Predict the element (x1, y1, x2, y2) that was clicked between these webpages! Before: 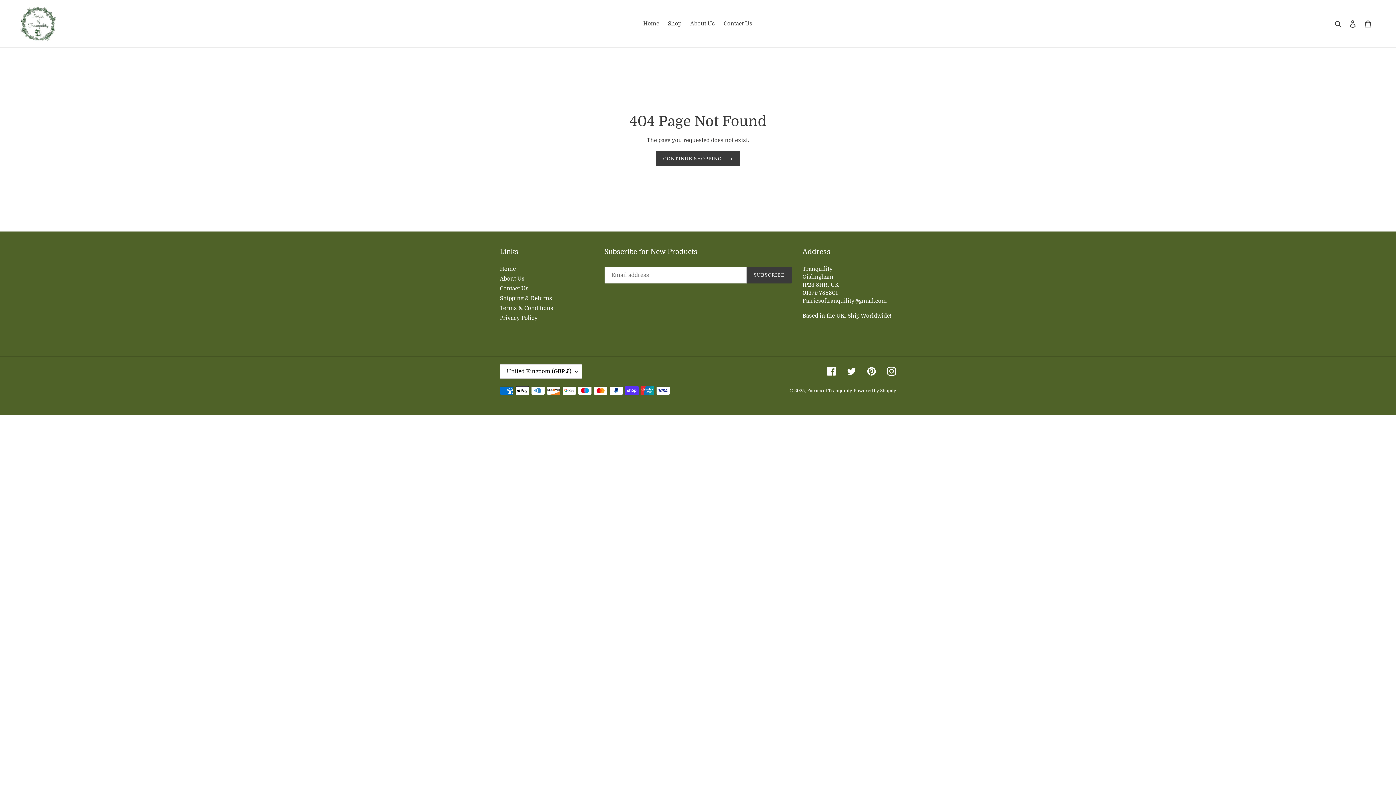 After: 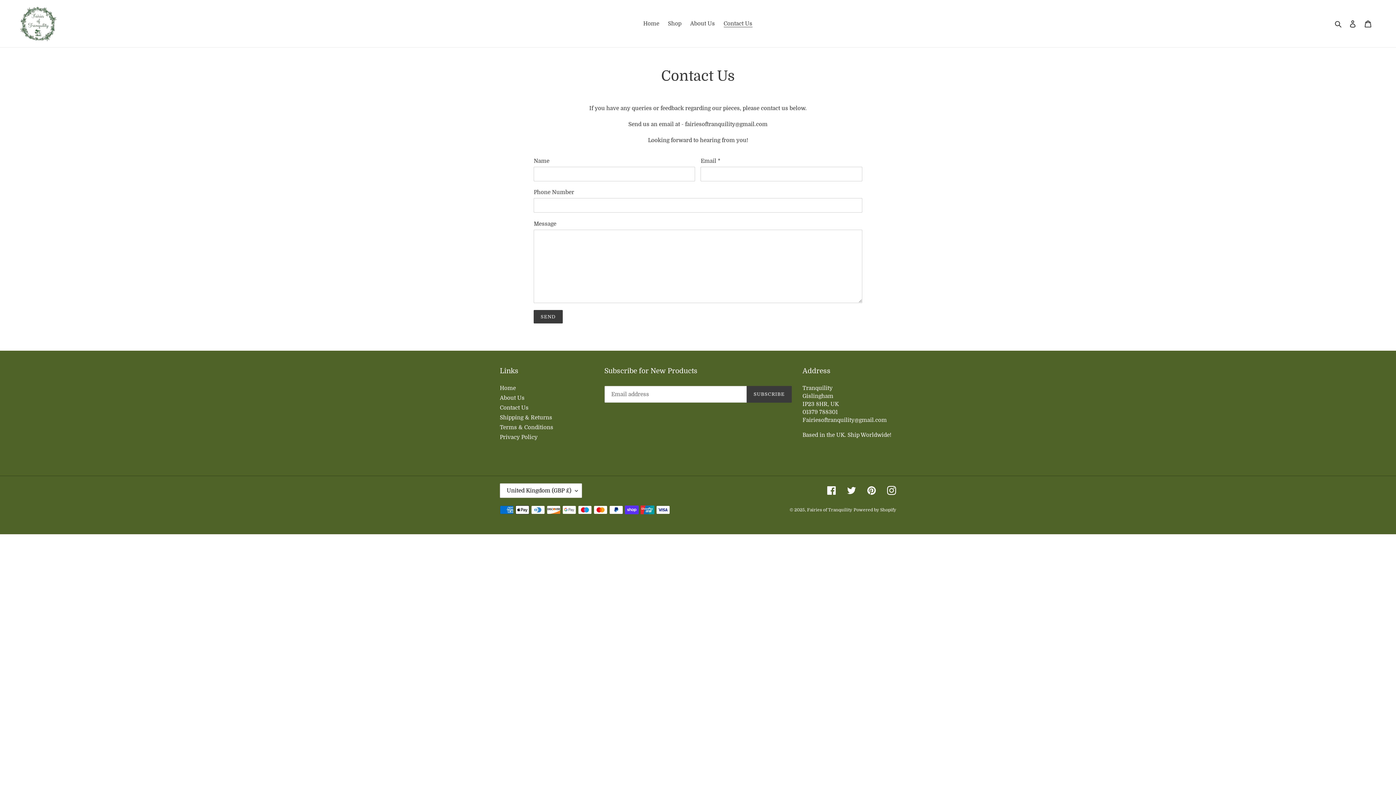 Action: bbox: (720, 18, 756, 28) label: Contact Us